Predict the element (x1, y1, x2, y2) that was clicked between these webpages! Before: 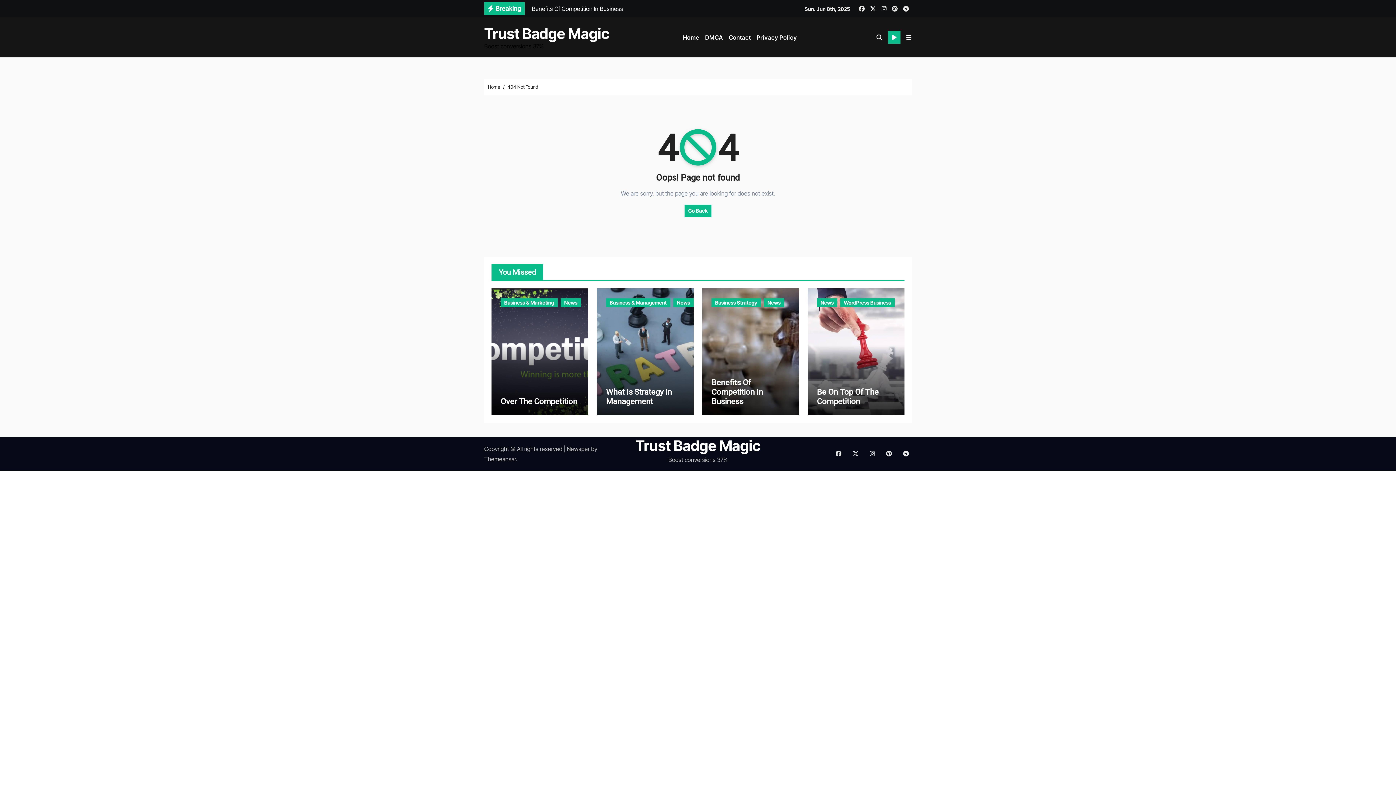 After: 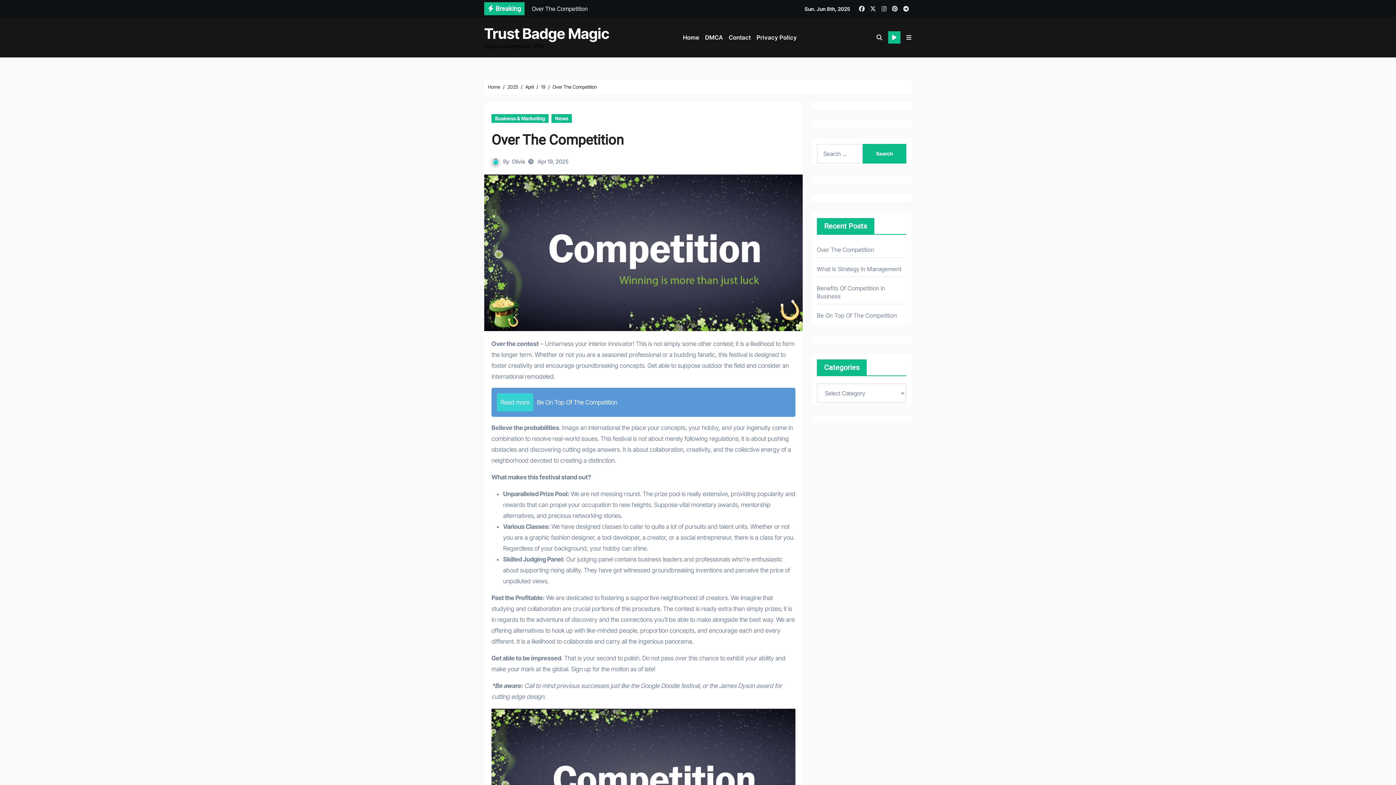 Action: bbox: (500, 397, 577, 406) label: Over The Competition